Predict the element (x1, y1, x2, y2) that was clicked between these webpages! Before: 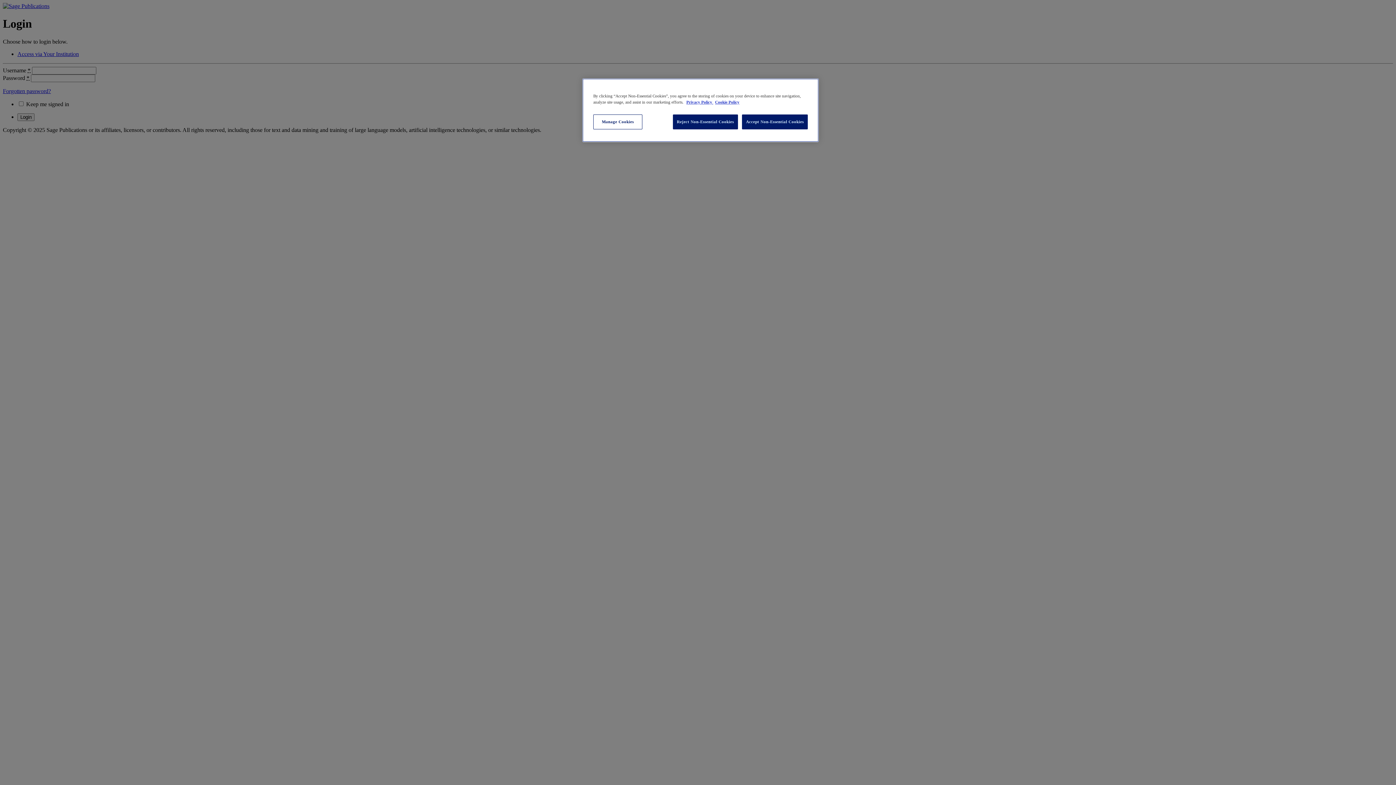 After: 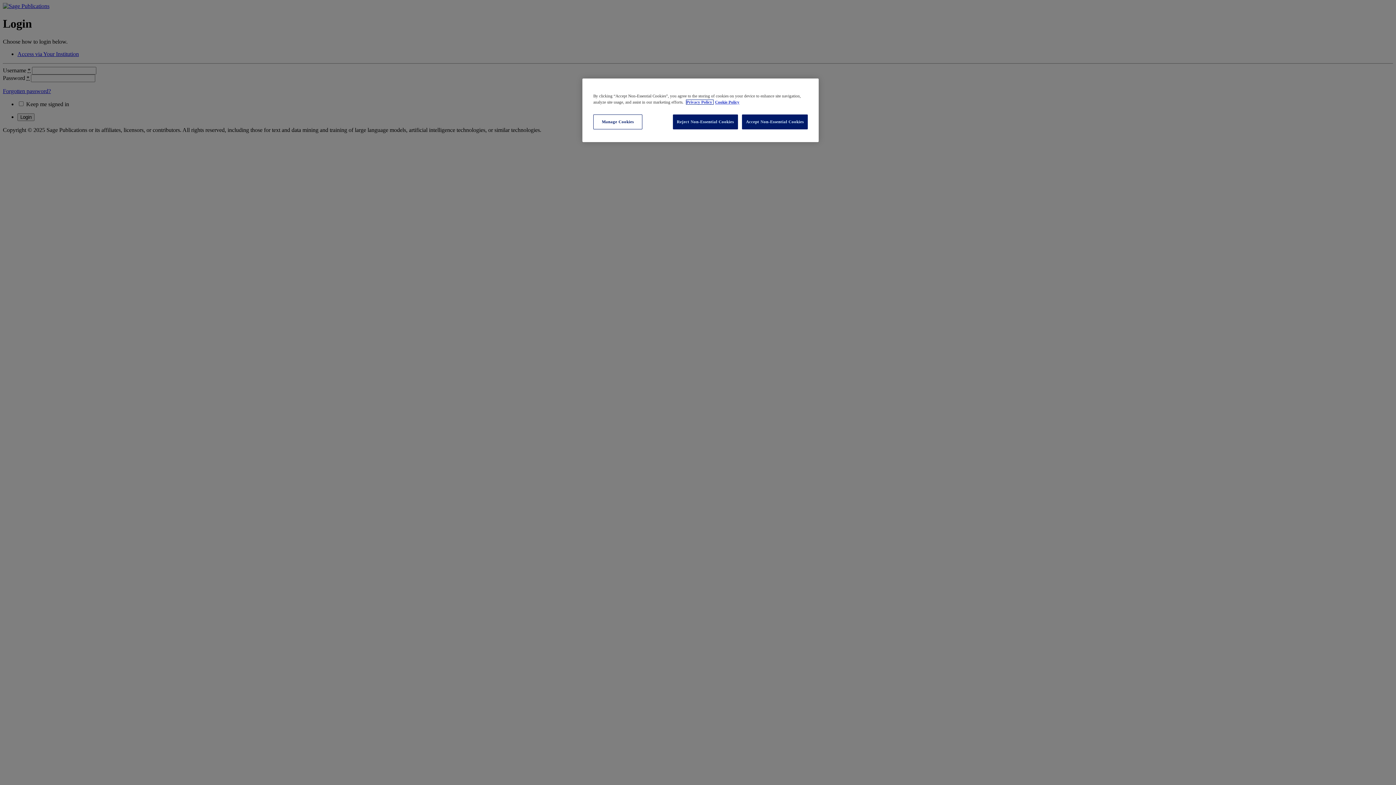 Action: label: More information about your privacy, opens in a new tab bbox: (686, 100, 713, 104)